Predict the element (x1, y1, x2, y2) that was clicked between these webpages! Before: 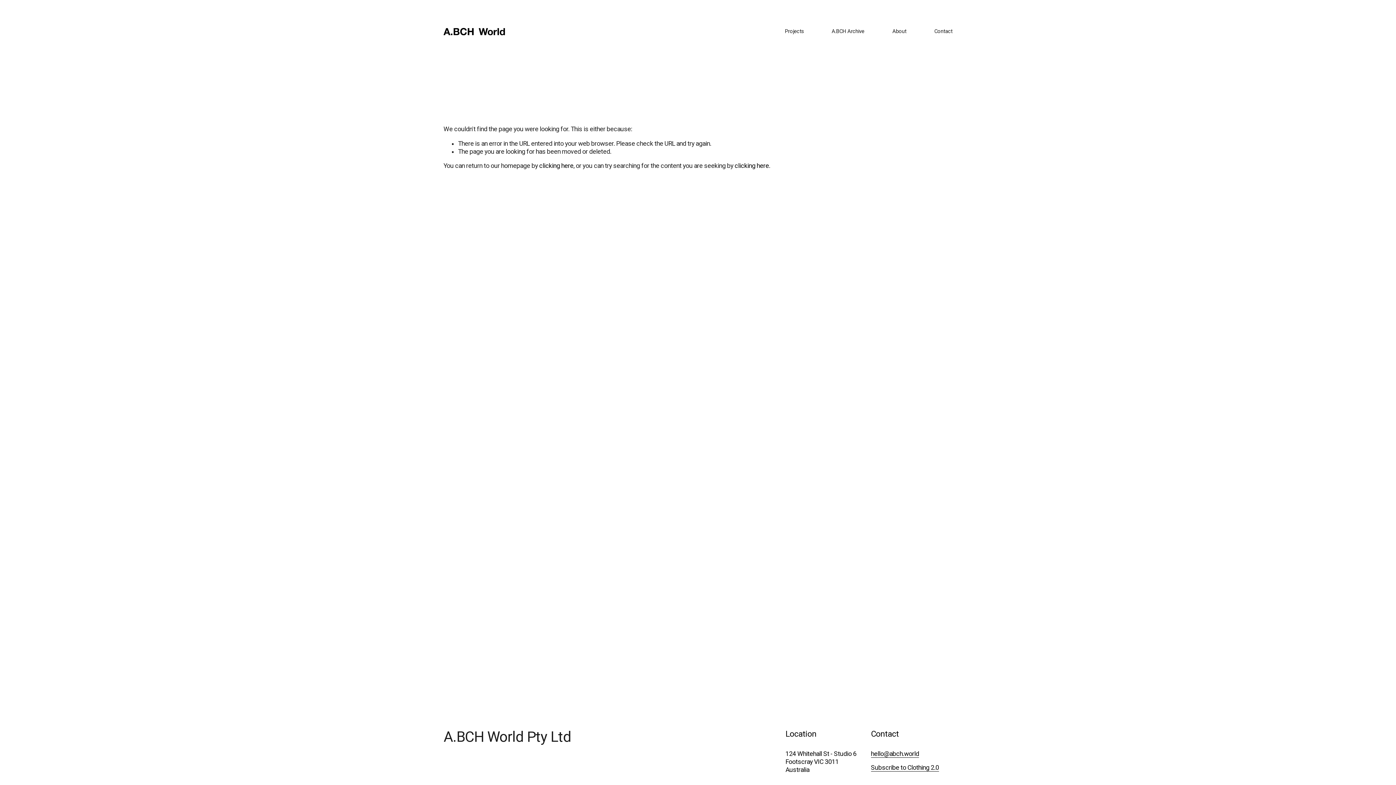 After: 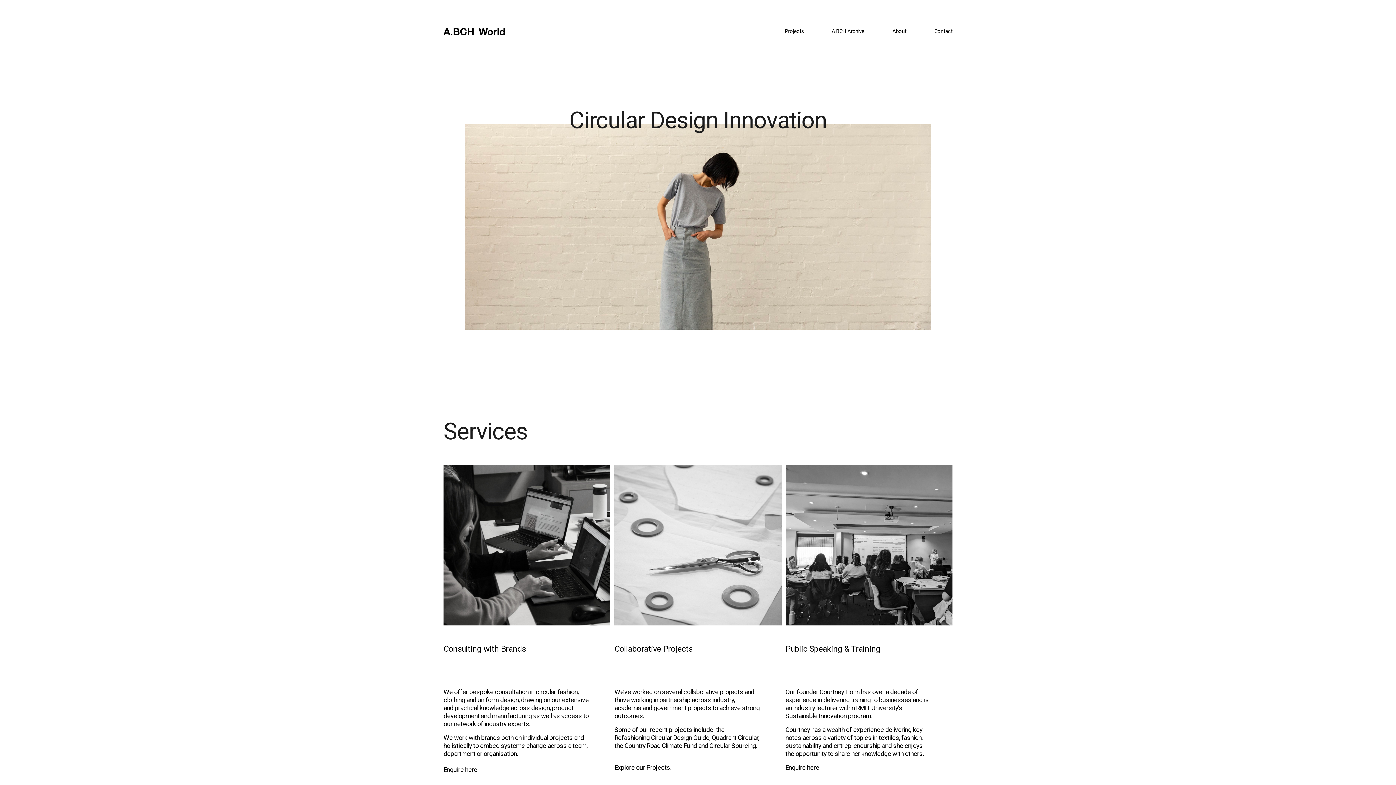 Action: bbox: (539, 162, 573, 169) label: clicking here